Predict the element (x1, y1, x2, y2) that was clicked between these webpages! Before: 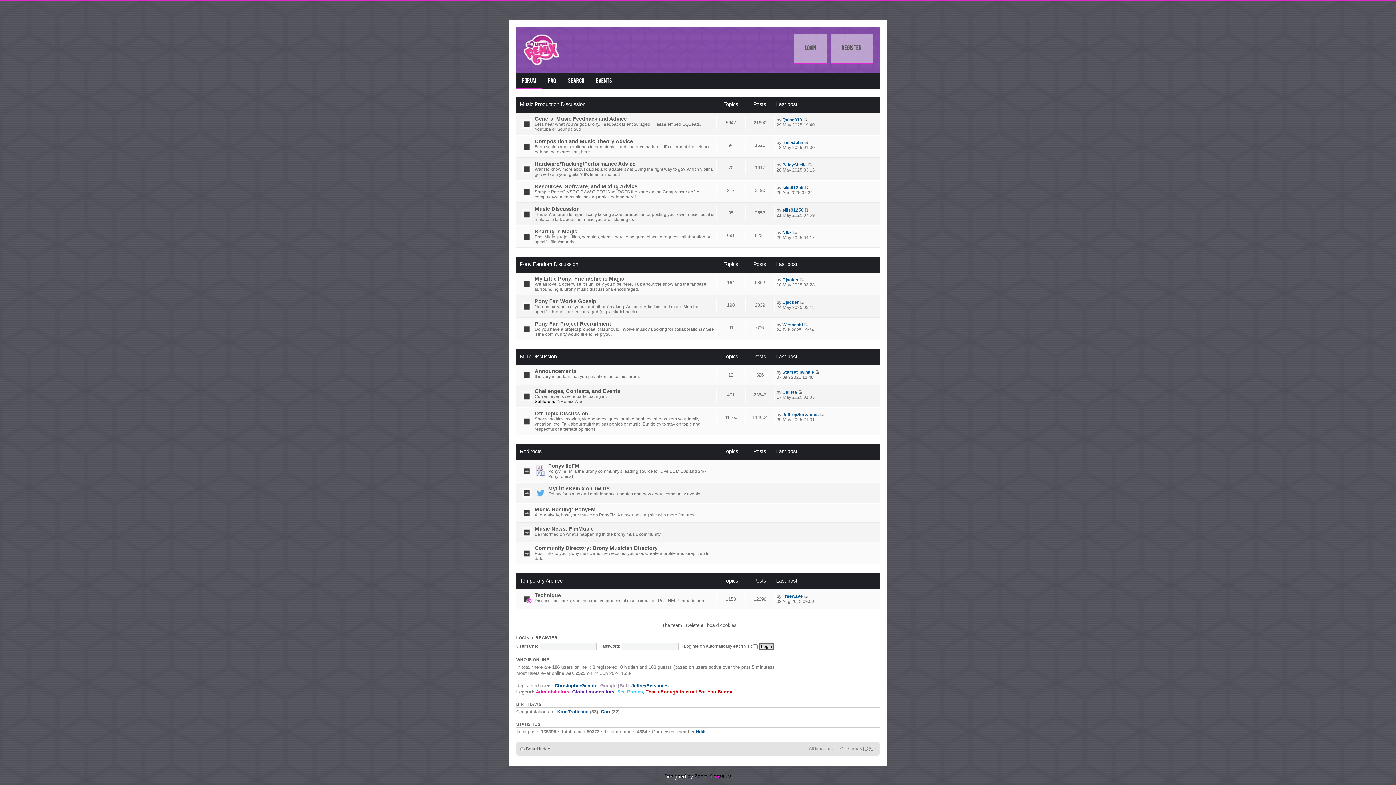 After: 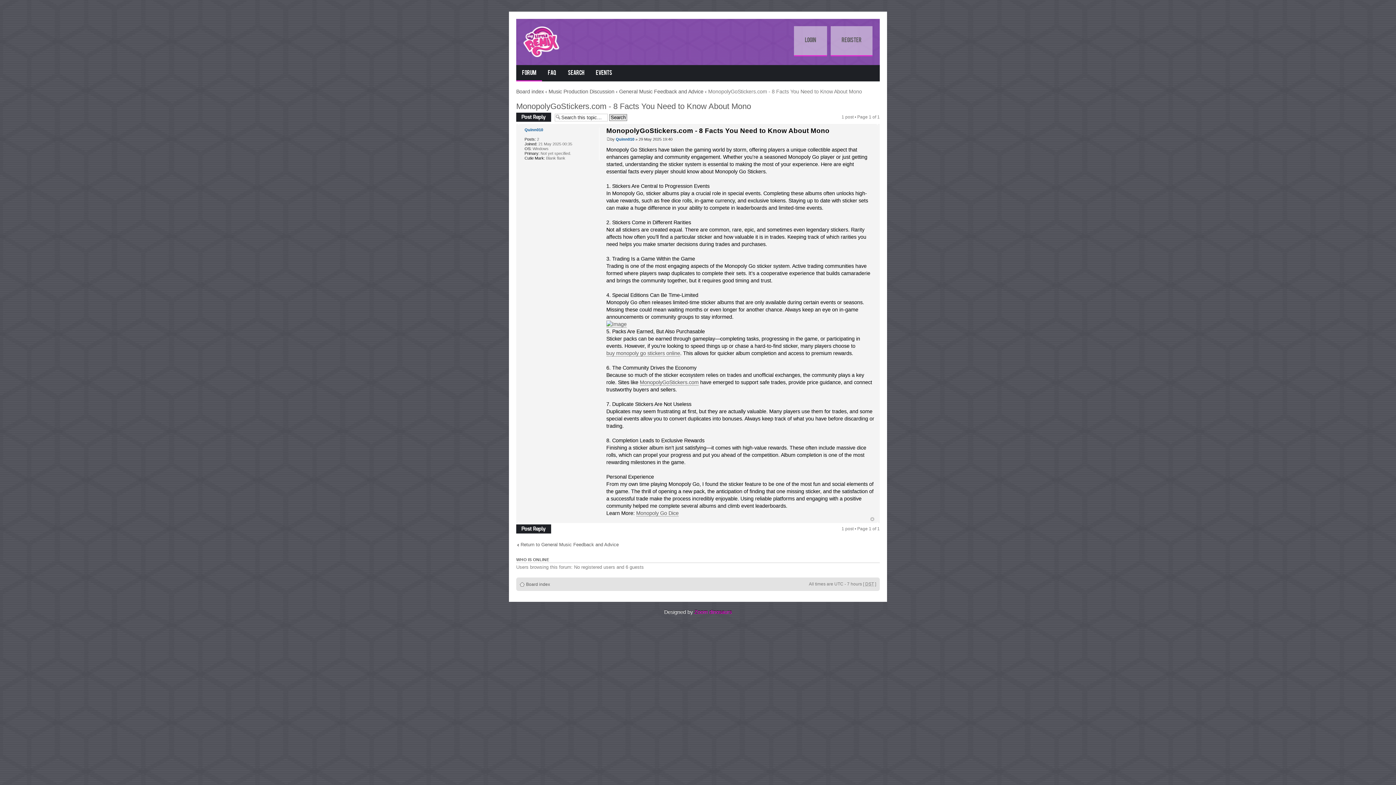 Action: bbox: (803, 117, 807, 122)